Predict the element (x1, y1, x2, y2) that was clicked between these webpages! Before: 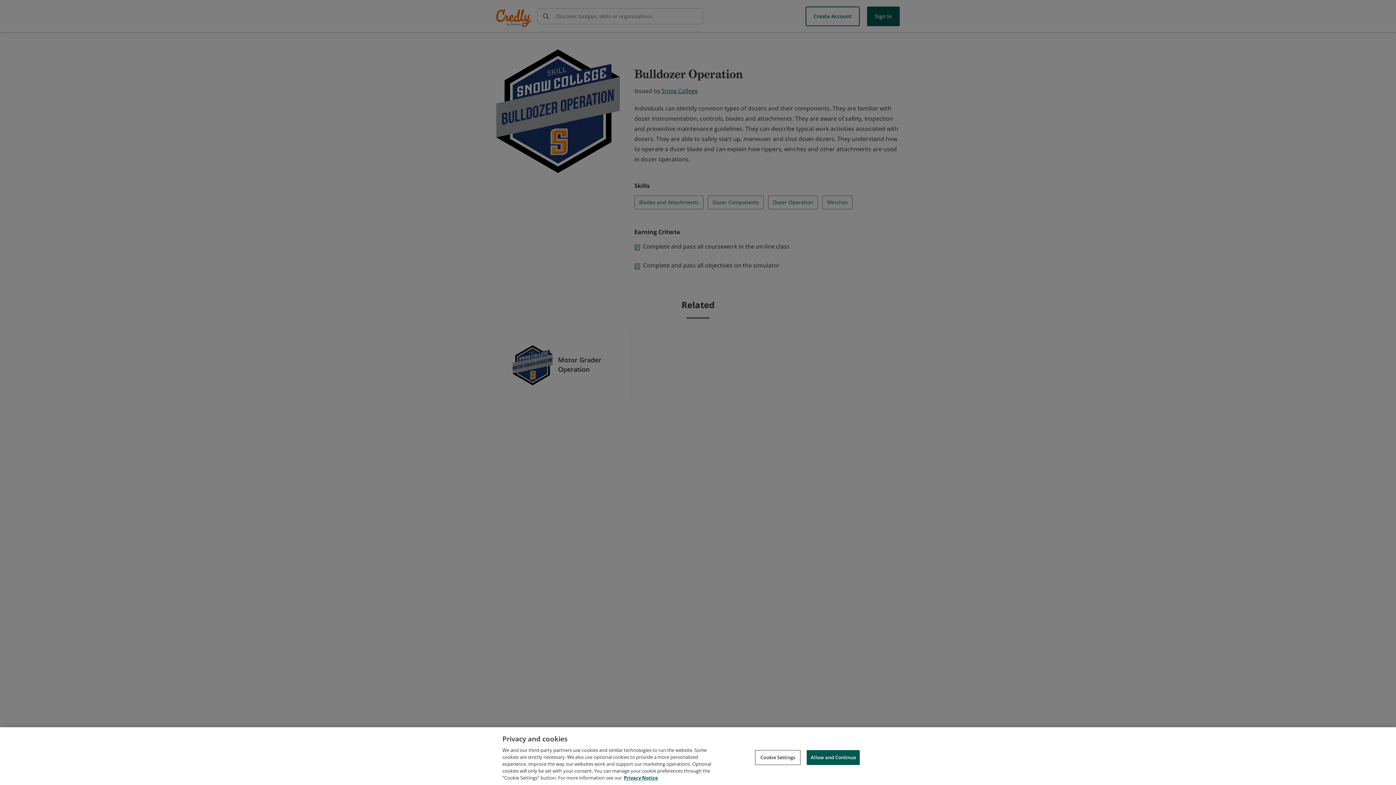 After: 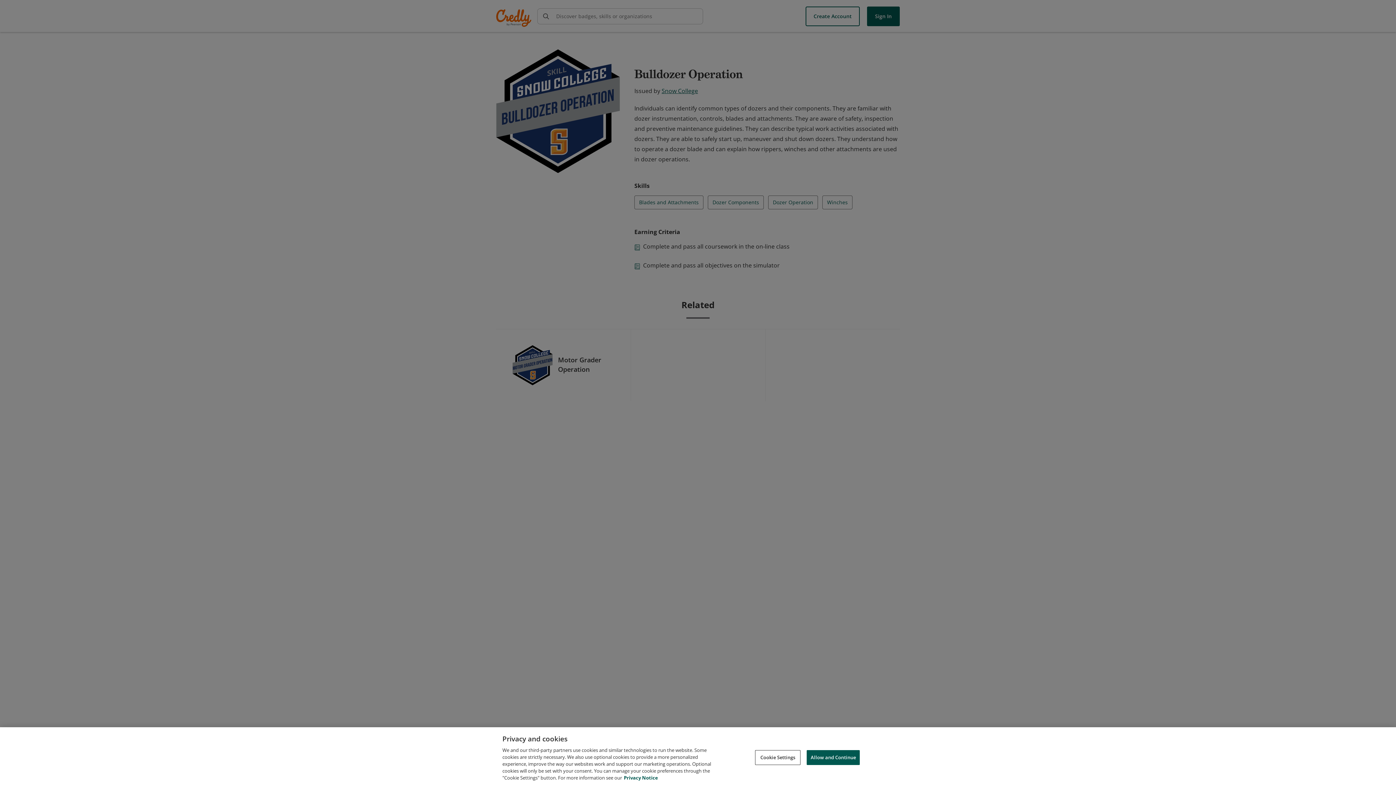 Action: bbox: (624, 774, 658, 781) label: Privacy Notice, opens in a new tab